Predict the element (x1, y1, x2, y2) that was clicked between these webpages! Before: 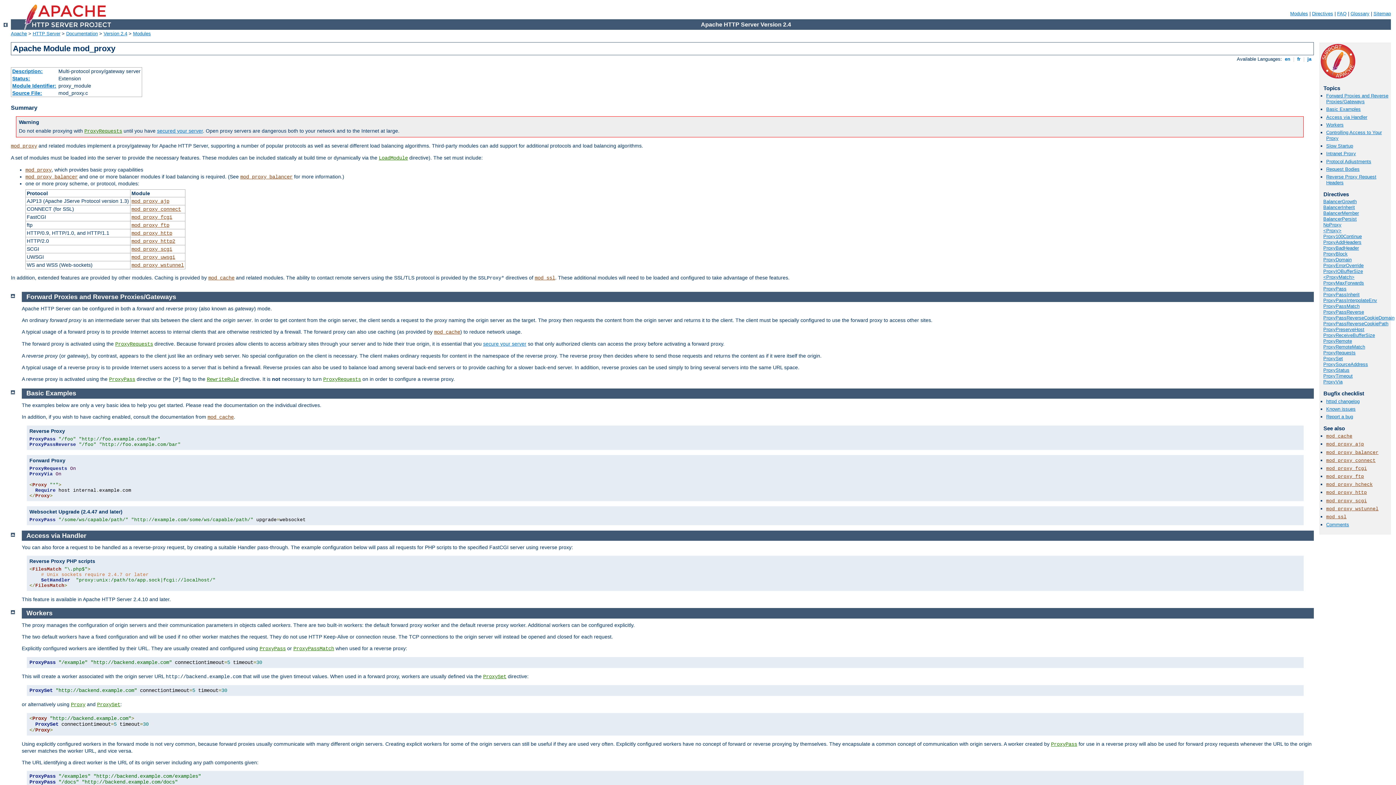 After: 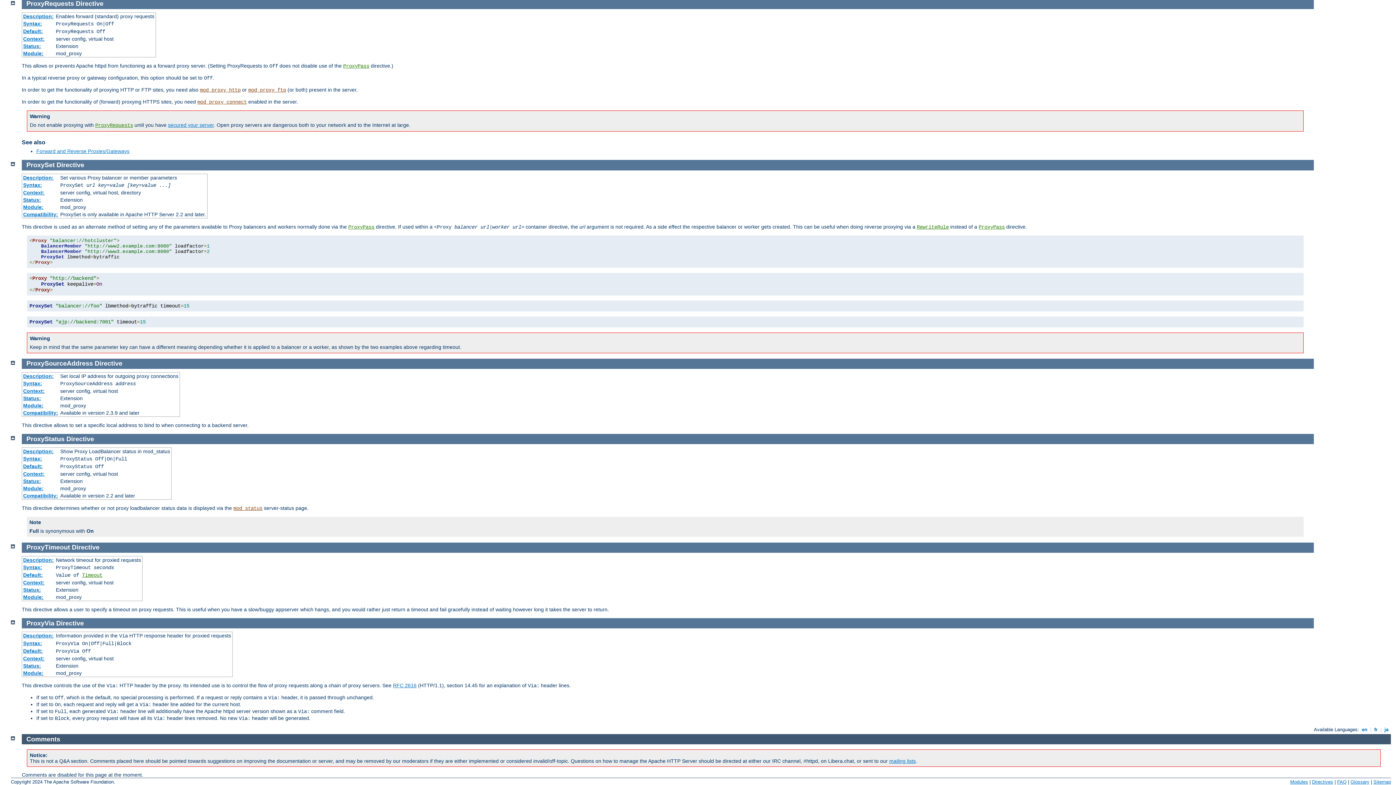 Action: bbox: (115, 341, 153, 347) label: ProxyRequests